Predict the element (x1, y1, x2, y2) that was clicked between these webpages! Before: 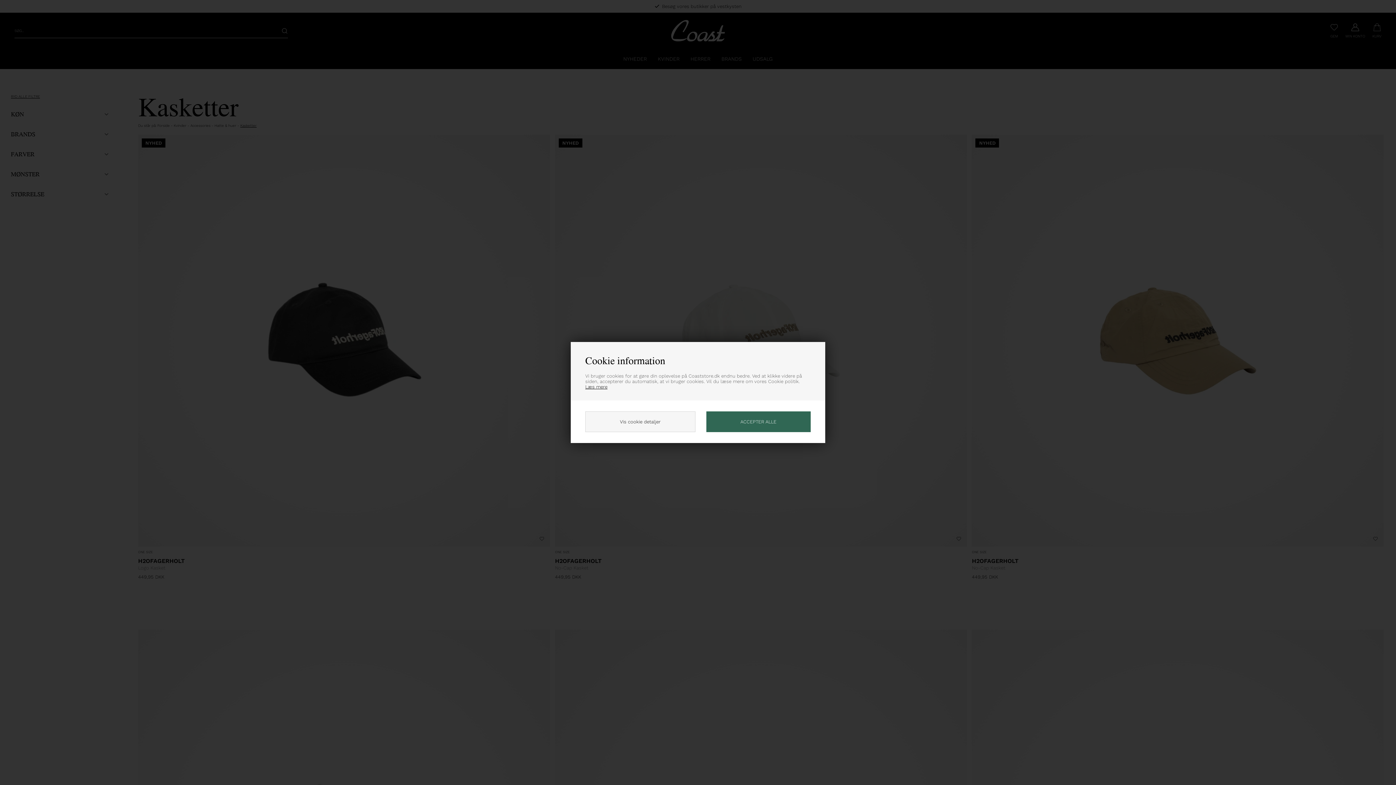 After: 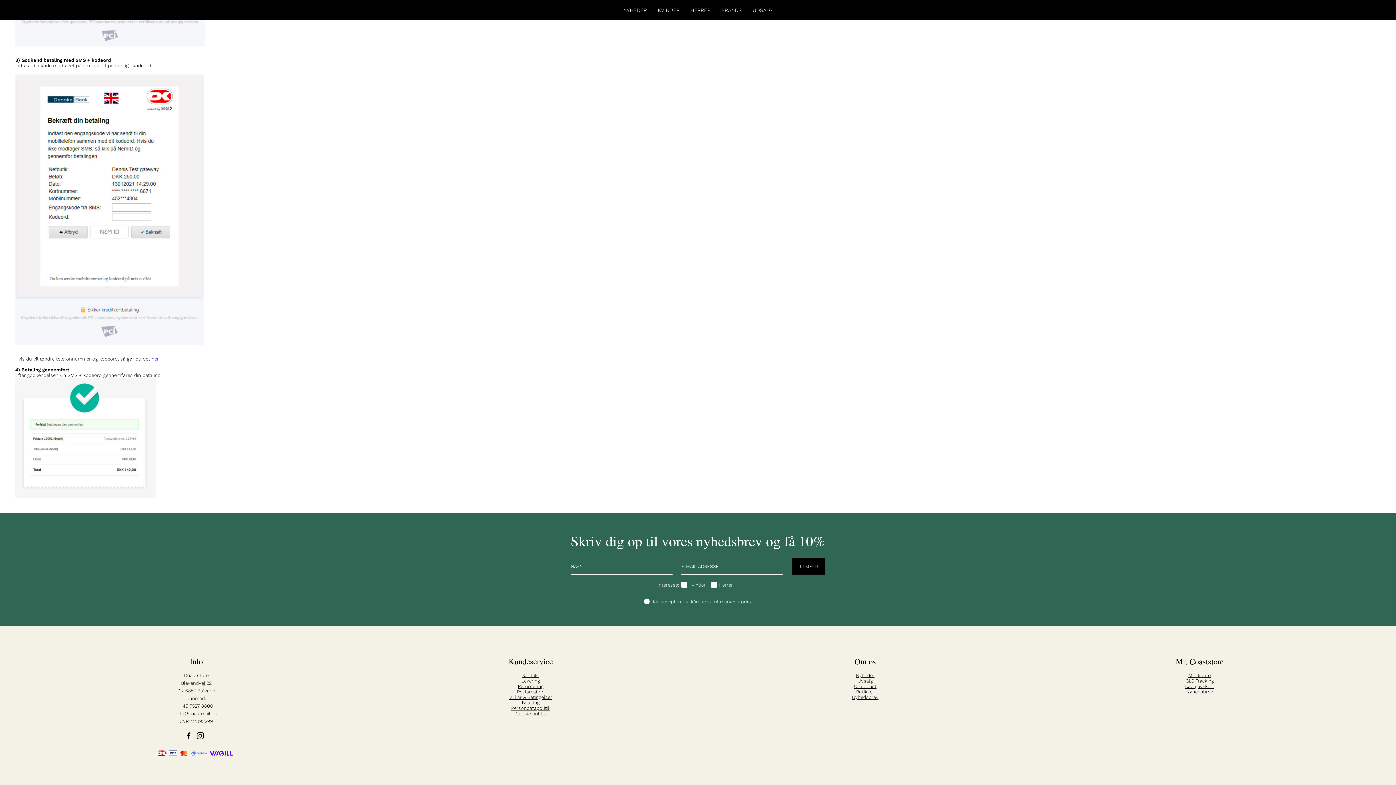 Action: bbox: (585, 384, 607, 389) label: Læs mere